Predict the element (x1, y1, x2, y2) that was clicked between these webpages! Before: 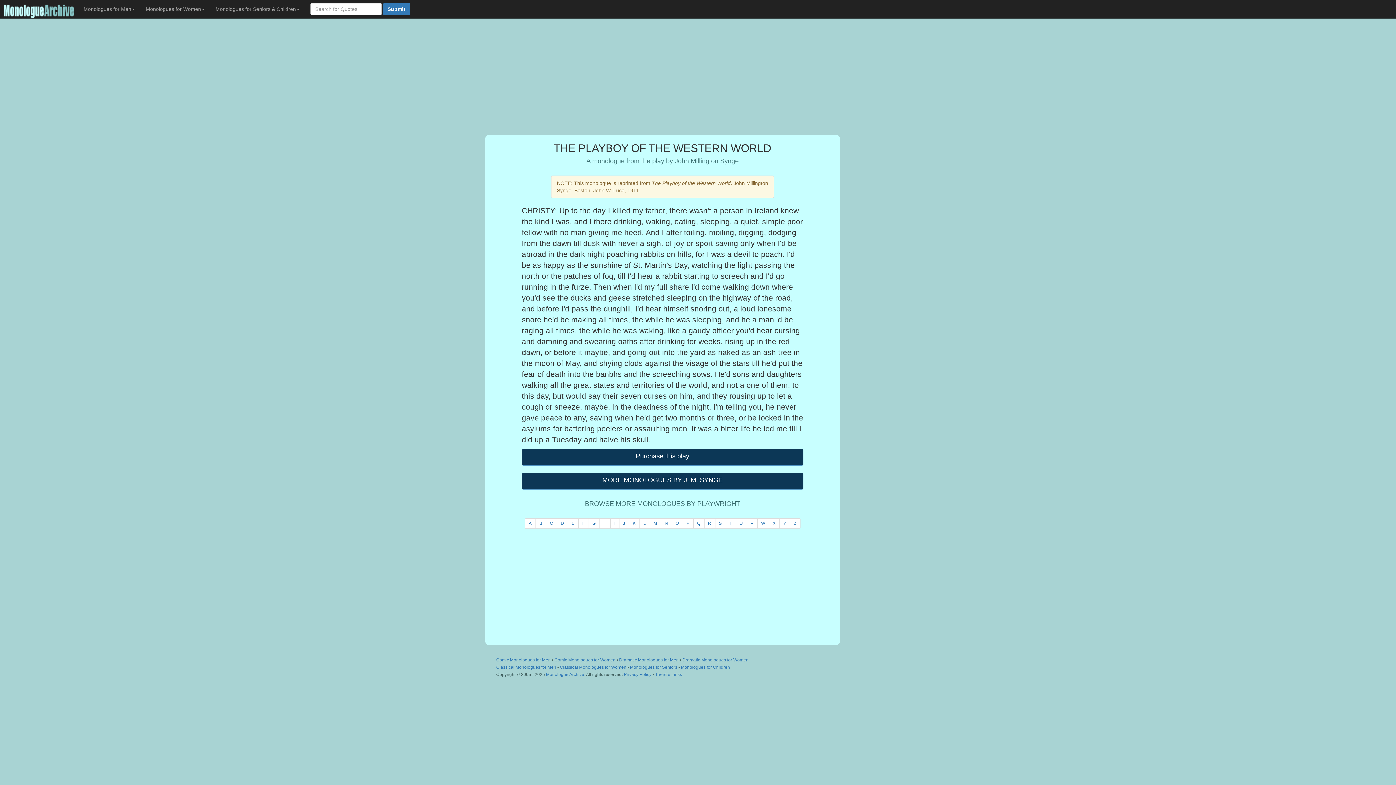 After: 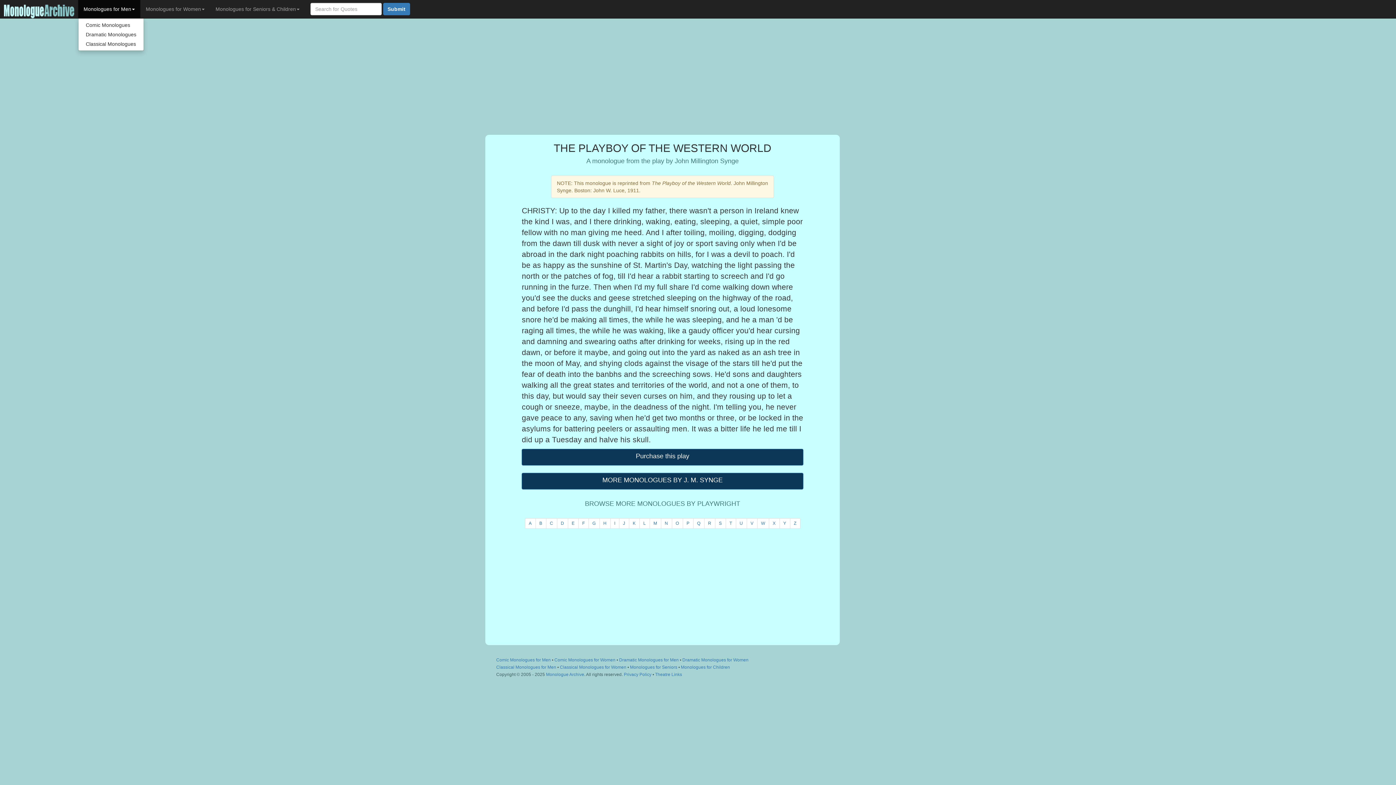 Action: bbox: (78, 0, 140, 18) label: Monologues for Men